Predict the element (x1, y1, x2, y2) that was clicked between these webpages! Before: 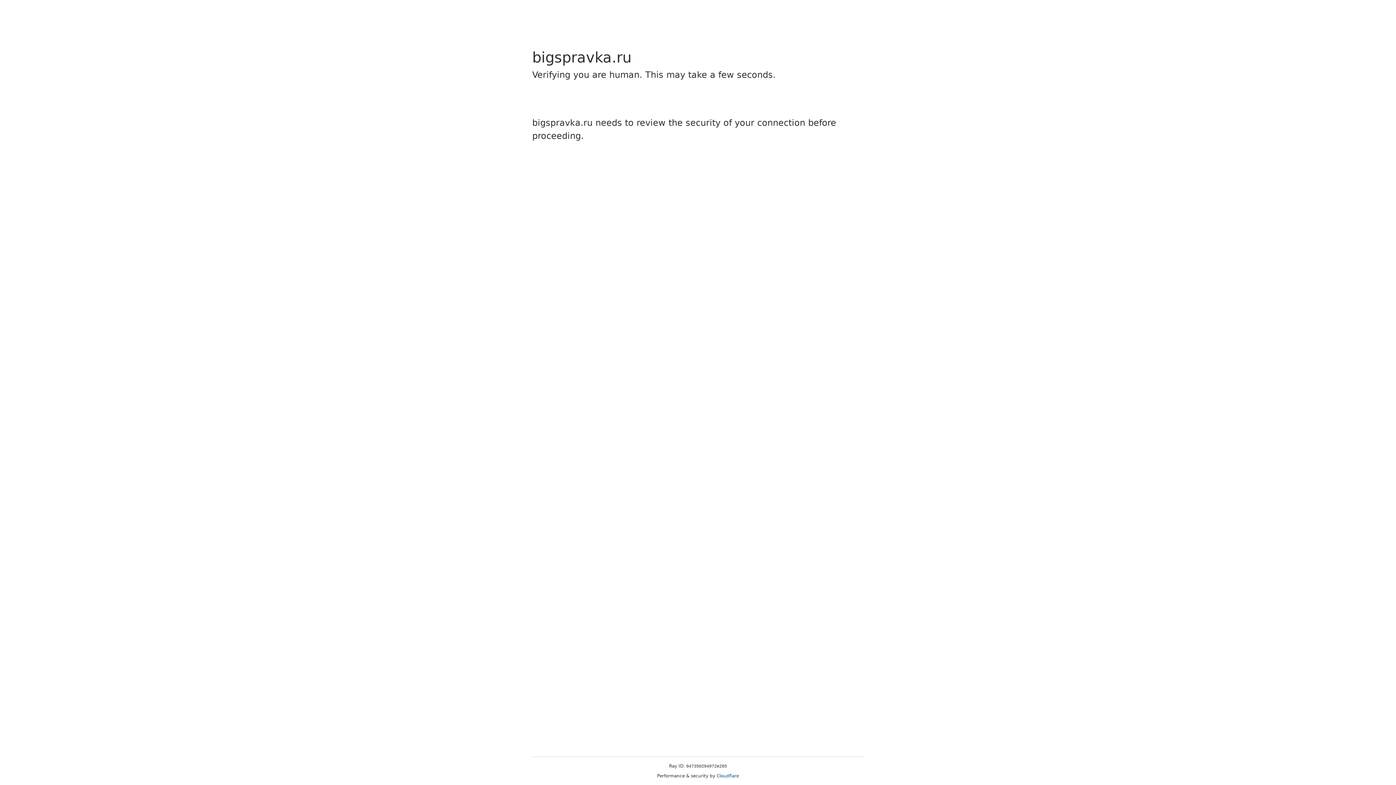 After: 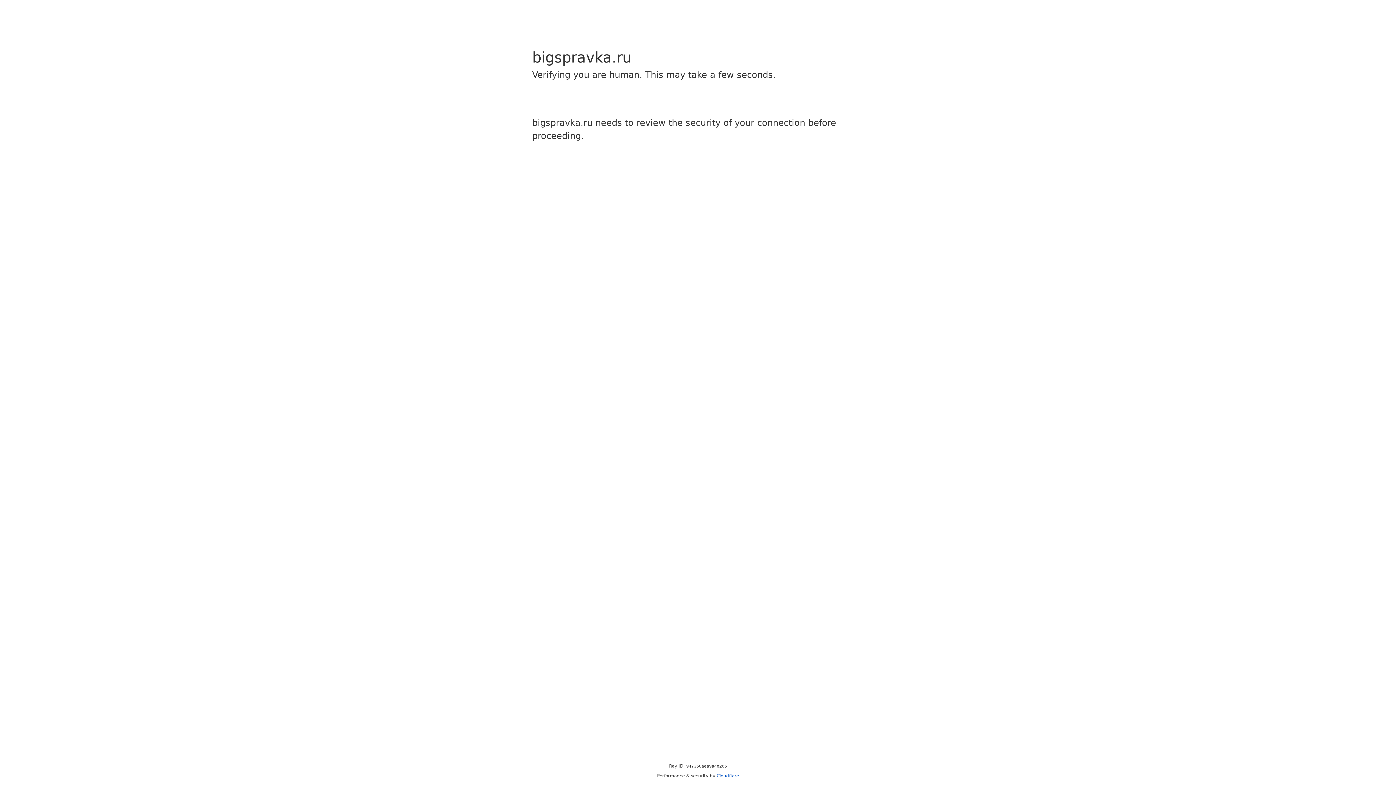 Action: label: Cloudflare bbox: (716, 773, 739, 778)